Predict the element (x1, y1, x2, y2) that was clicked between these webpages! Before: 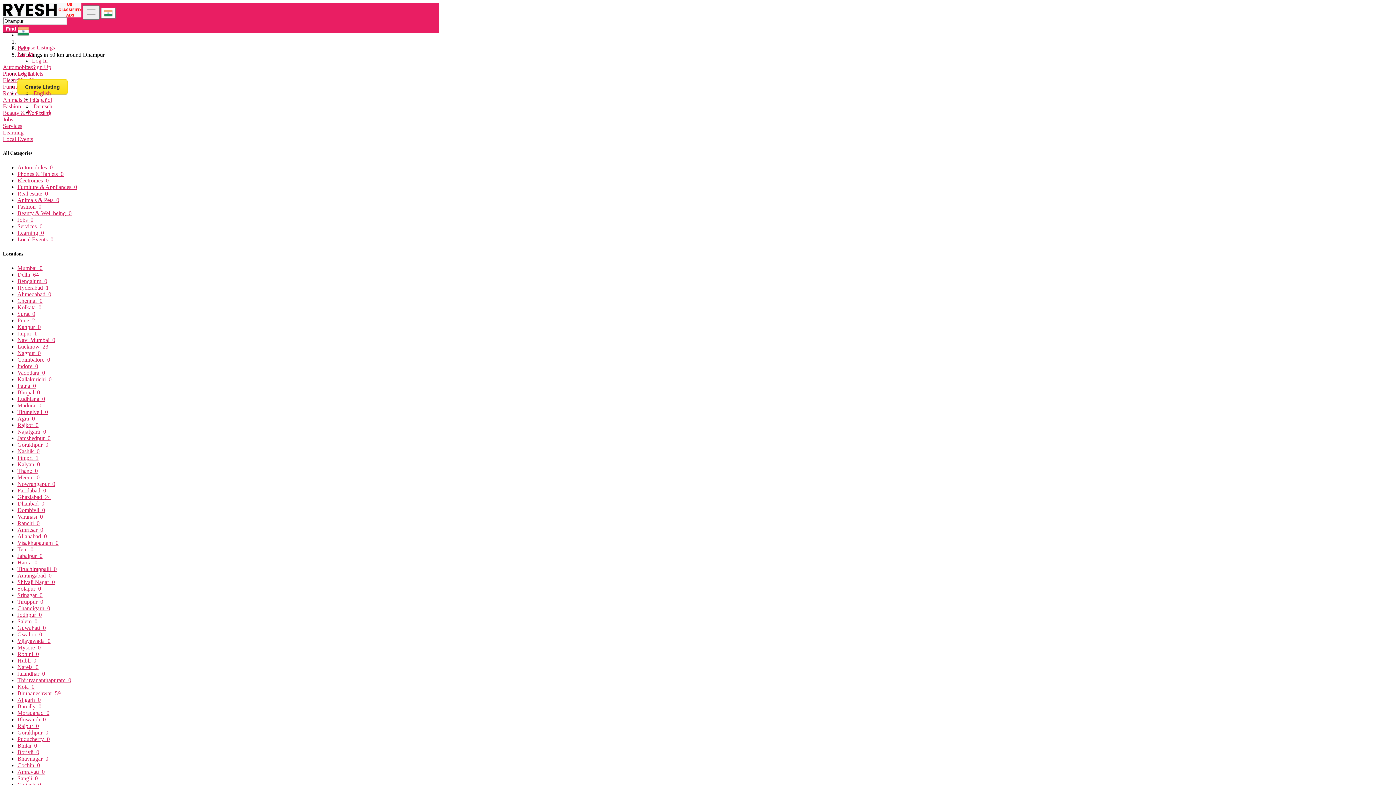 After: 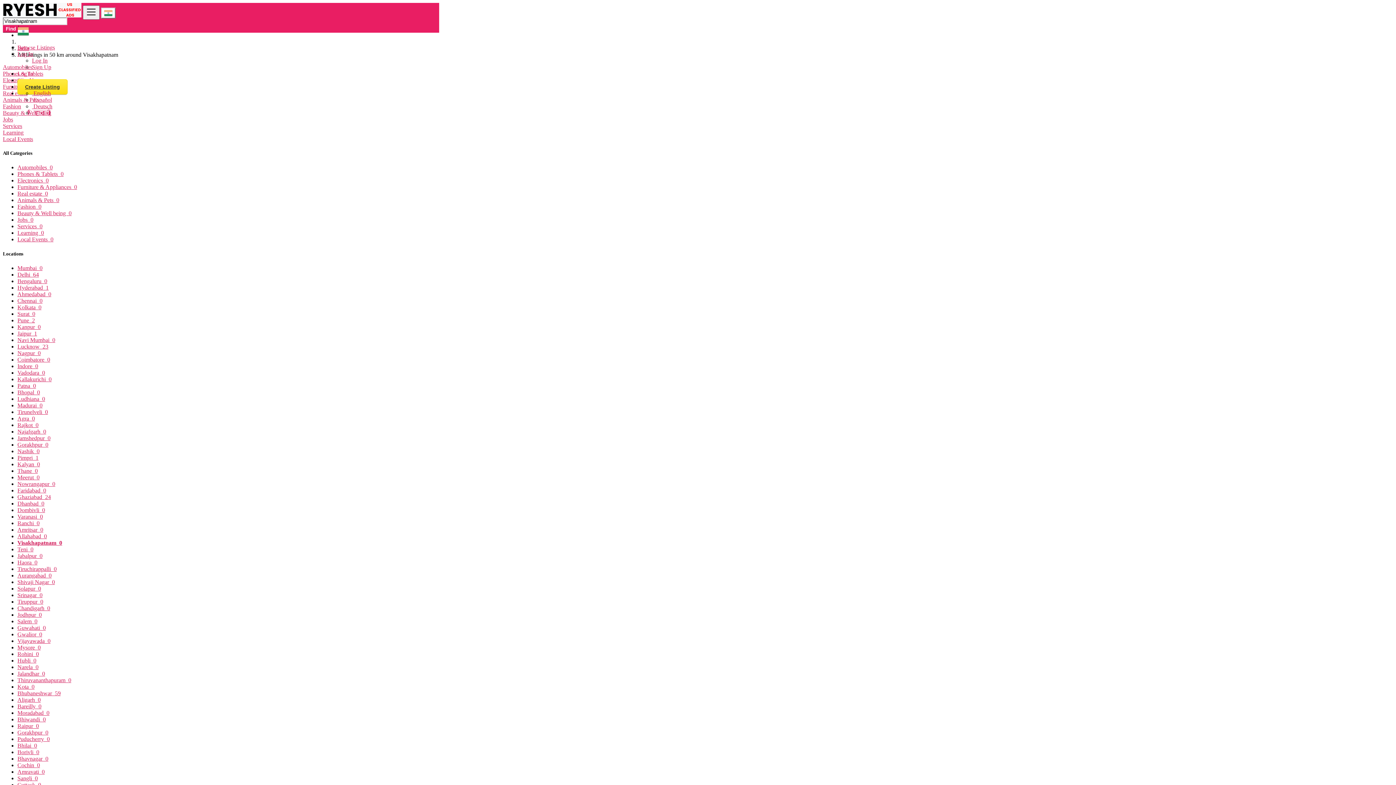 Action: bbox: (17, 539, 58, 546) label: Visakhapatnam  0